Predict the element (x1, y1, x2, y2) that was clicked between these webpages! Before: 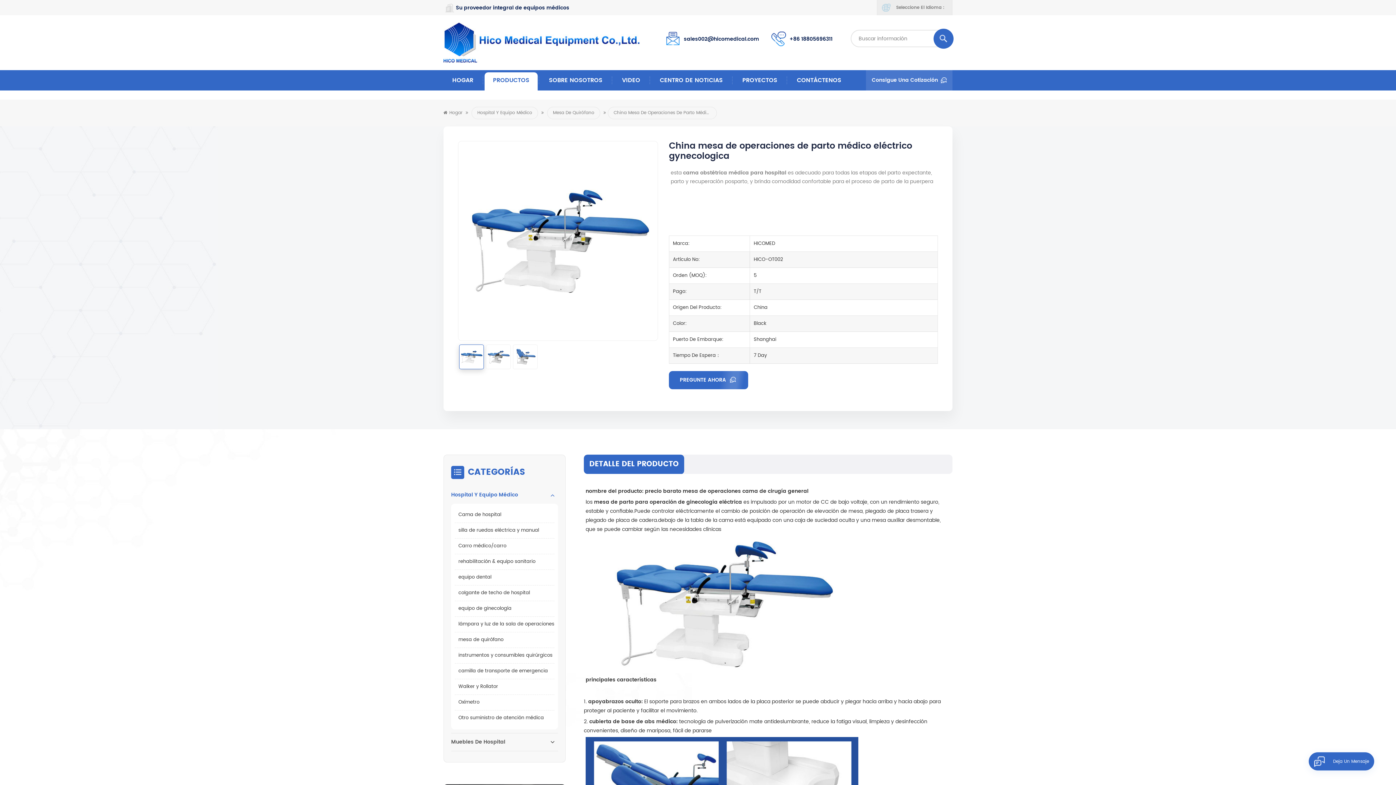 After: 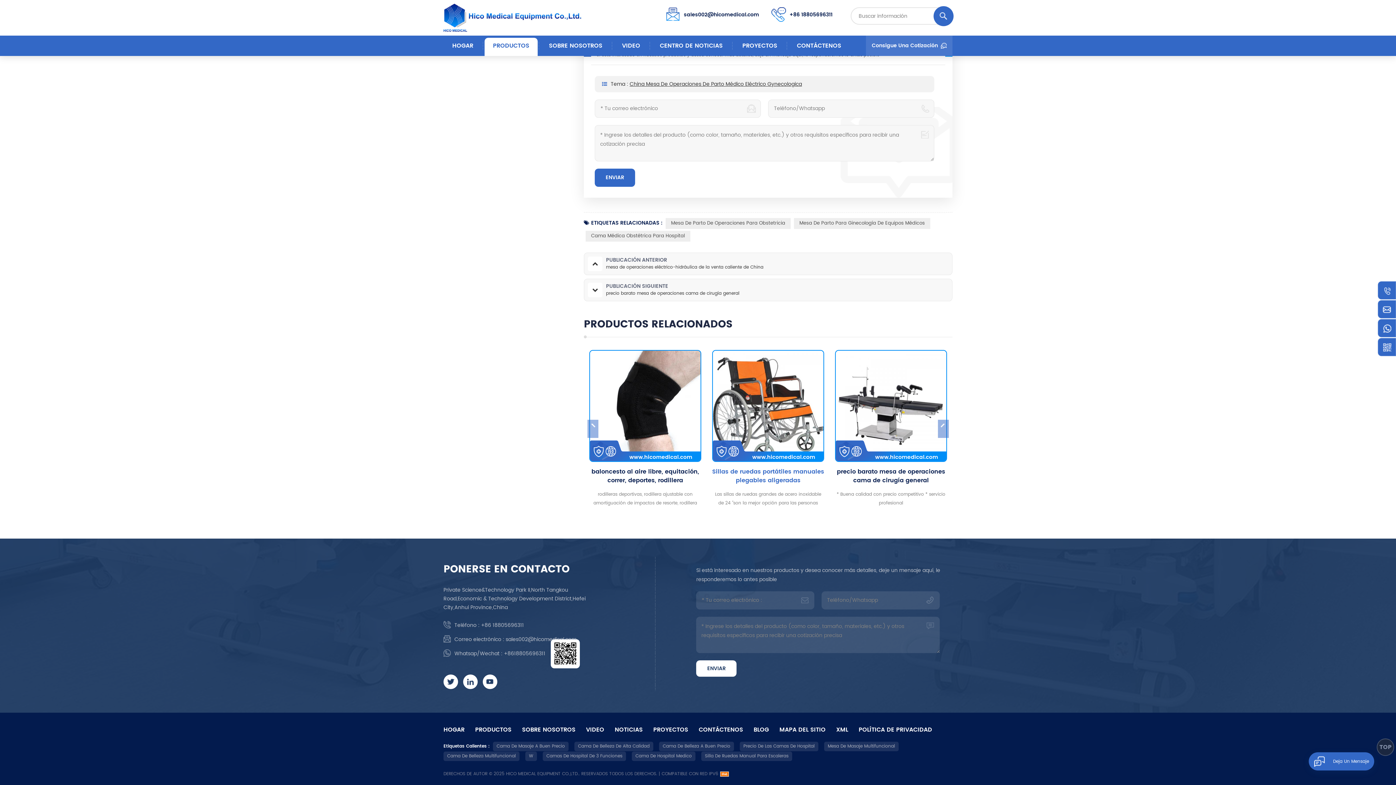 Action: label: PREGUNTE AHORA  bbox: (669, 371, 748, 389)